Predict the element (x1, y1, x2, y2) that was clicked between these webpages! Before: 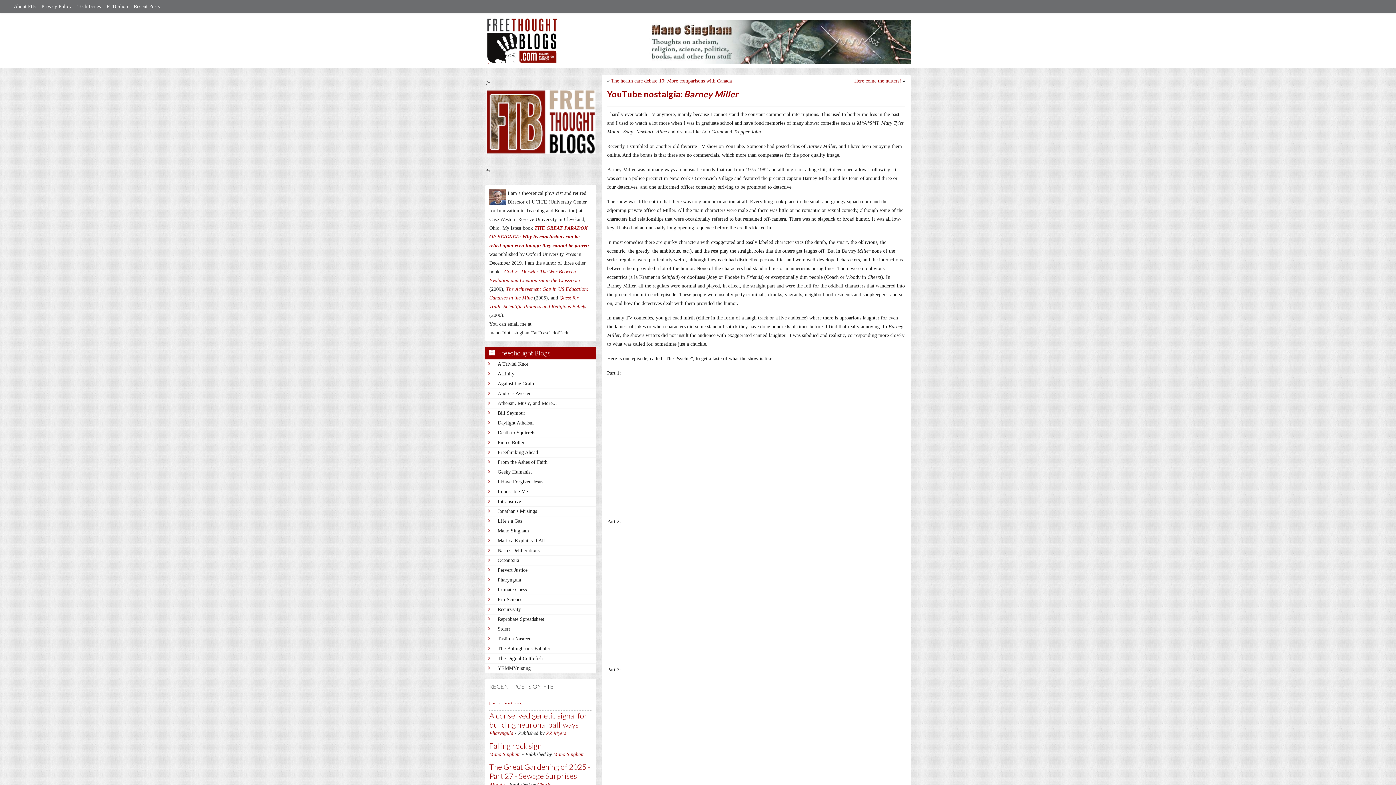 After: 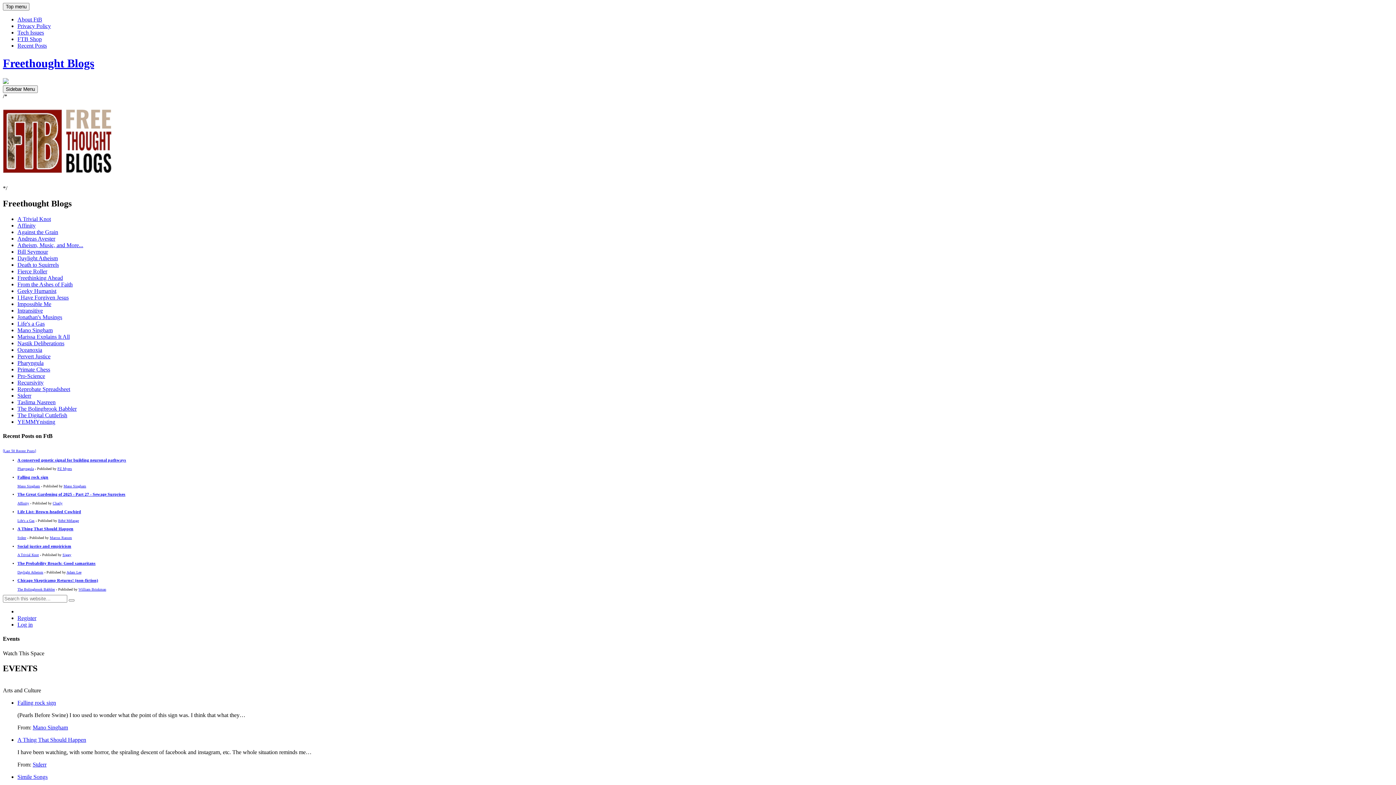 Action: bbox: (485, 37, 558, 42)